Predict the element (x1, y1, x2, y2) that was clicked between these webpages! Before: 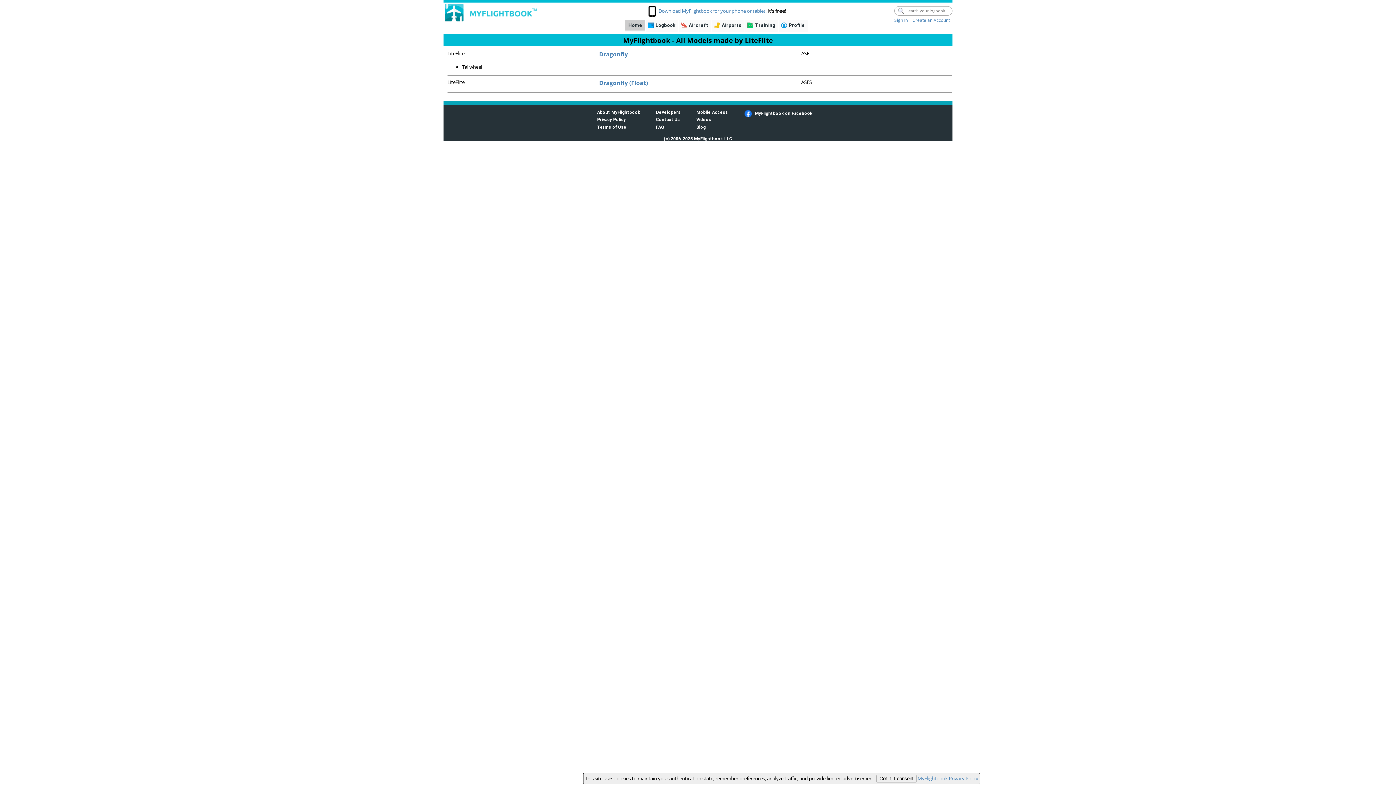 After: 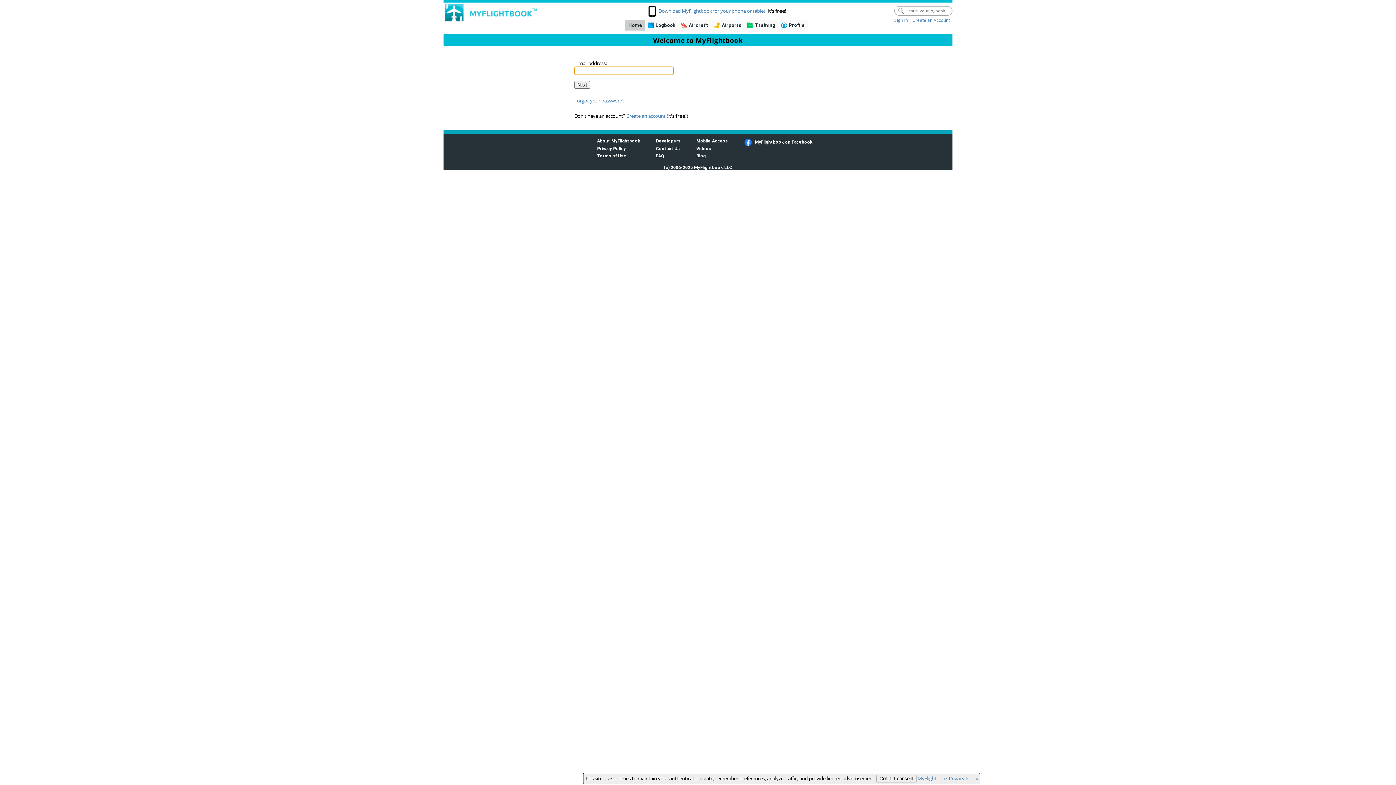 Action: bbox: (779, 20, 807, 30) label: Profile